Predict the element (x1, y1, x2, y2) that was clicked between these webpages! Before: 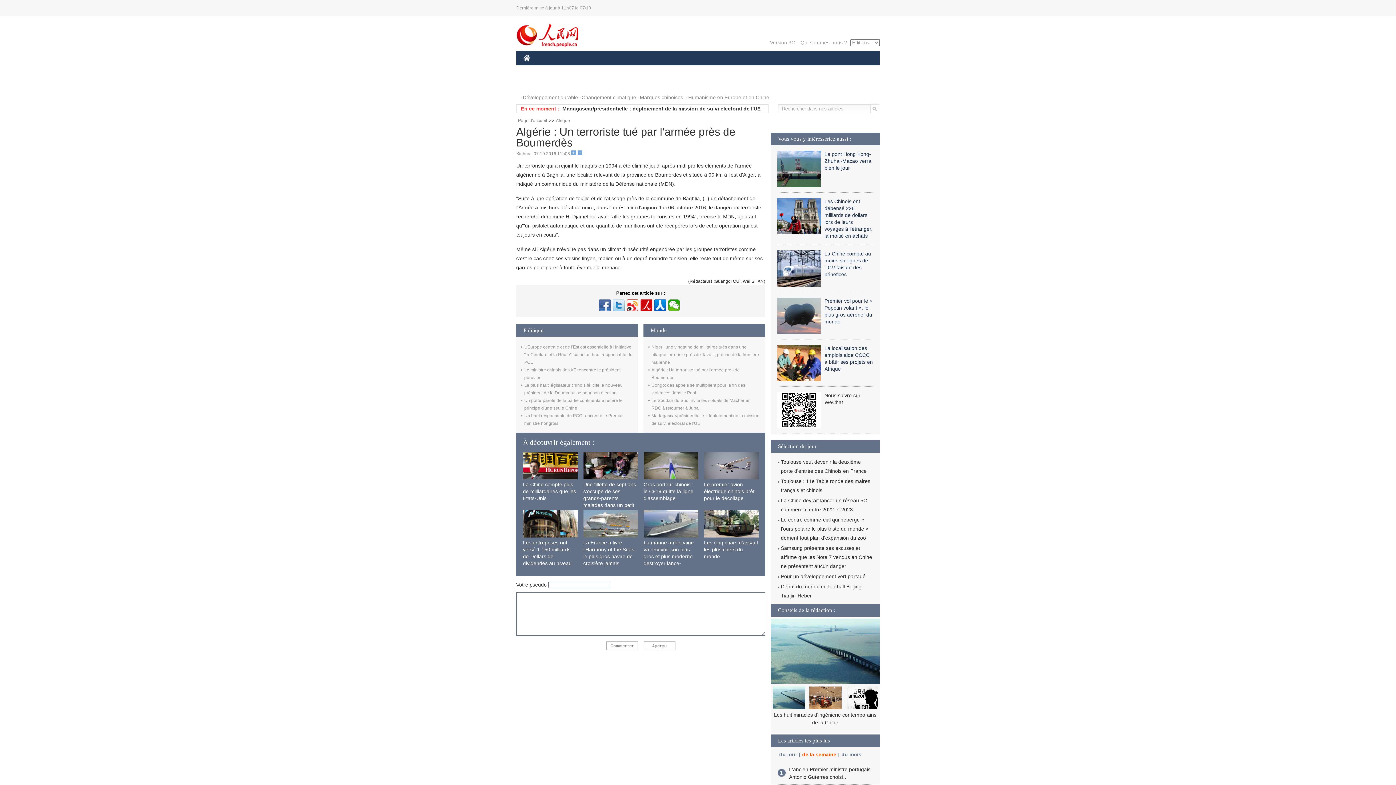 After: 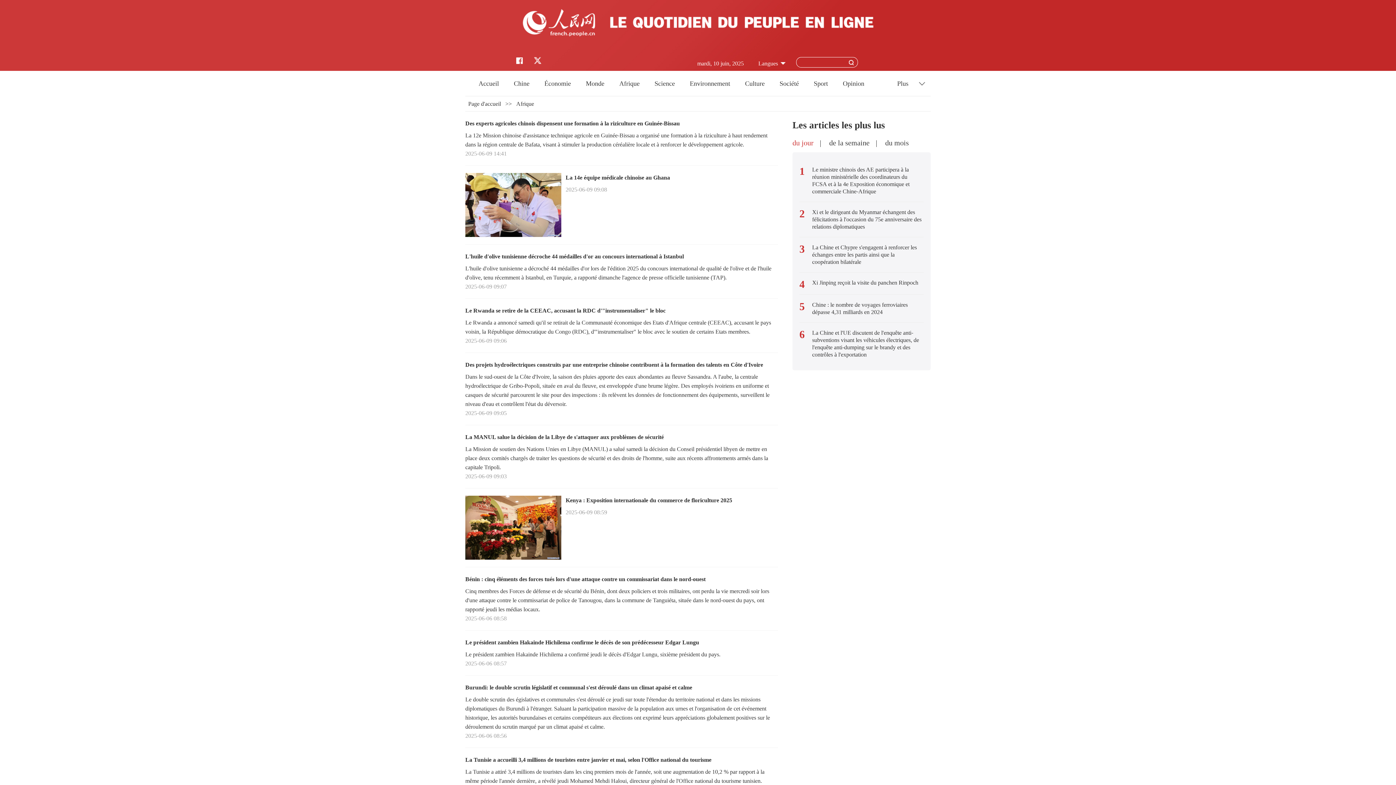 Action: label: AFRIQUE bbox: (616, 61, 649, 76)